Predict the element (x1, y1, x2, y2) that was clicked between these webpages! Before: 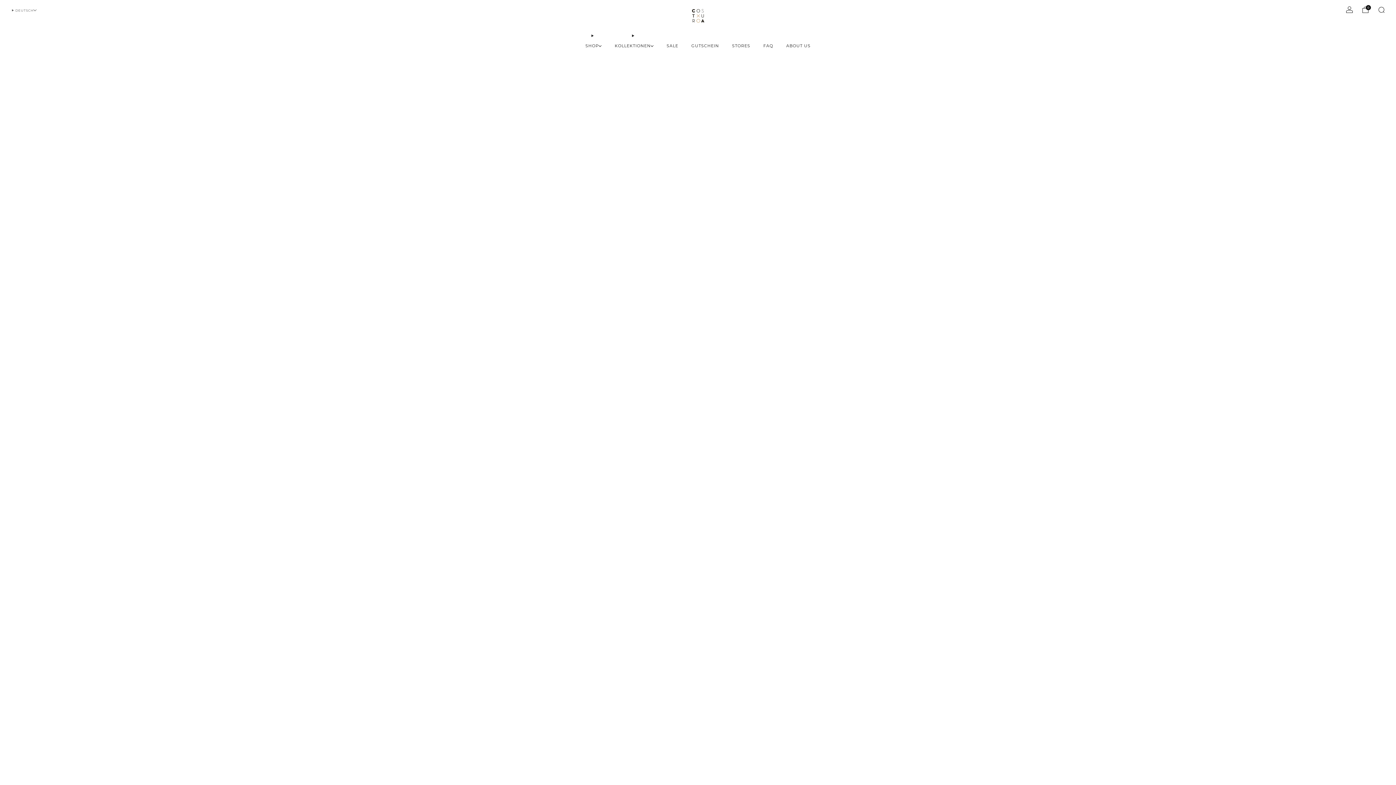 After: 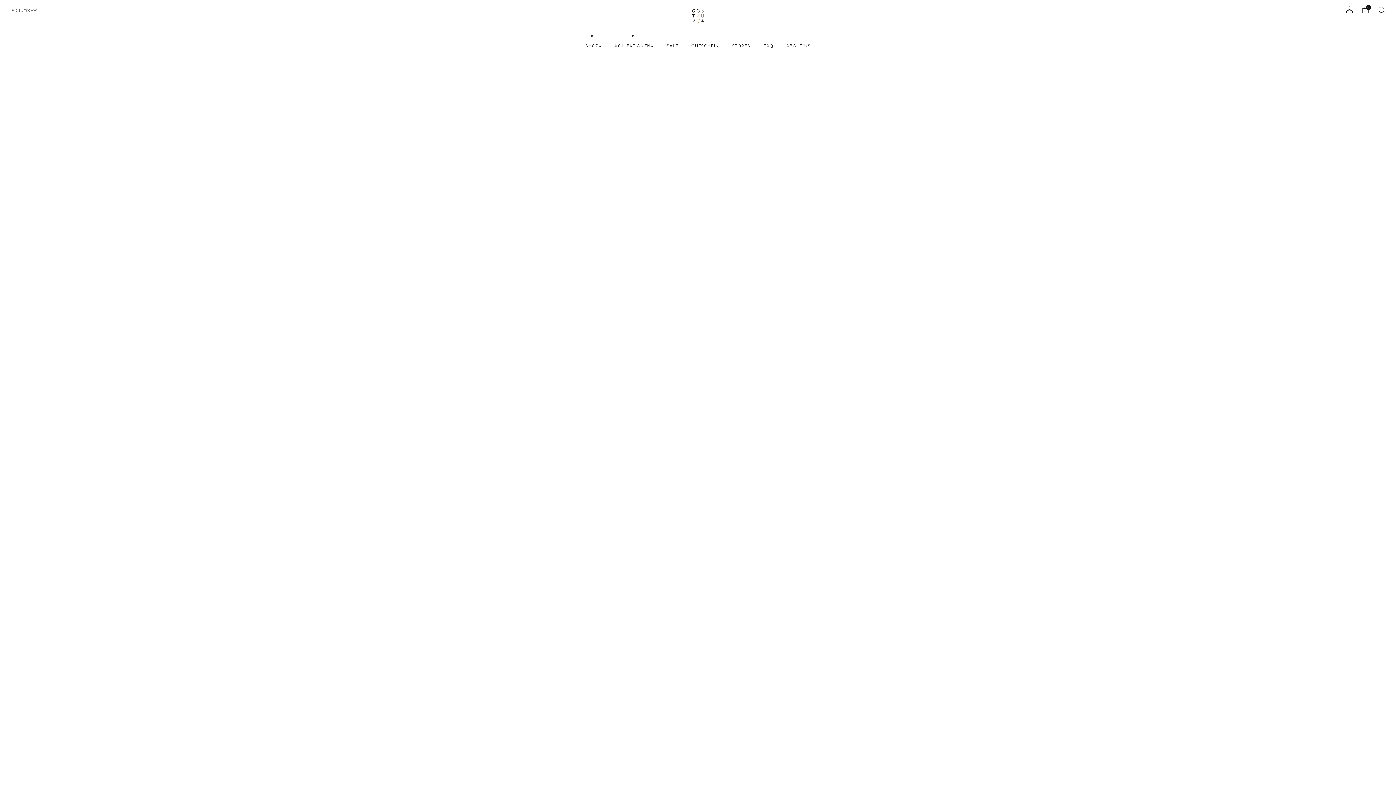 Action: label: SALE bbox: (666, 40, 678, 51)